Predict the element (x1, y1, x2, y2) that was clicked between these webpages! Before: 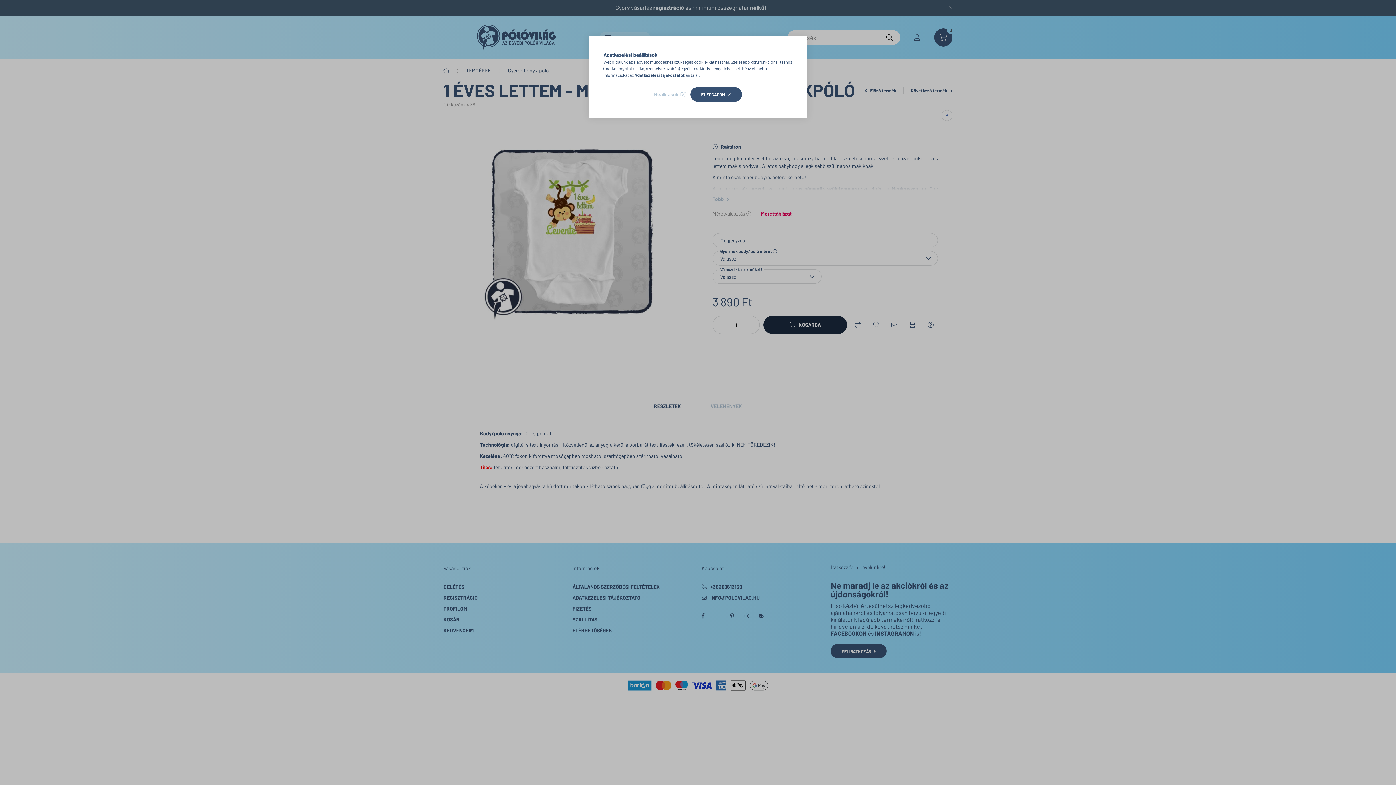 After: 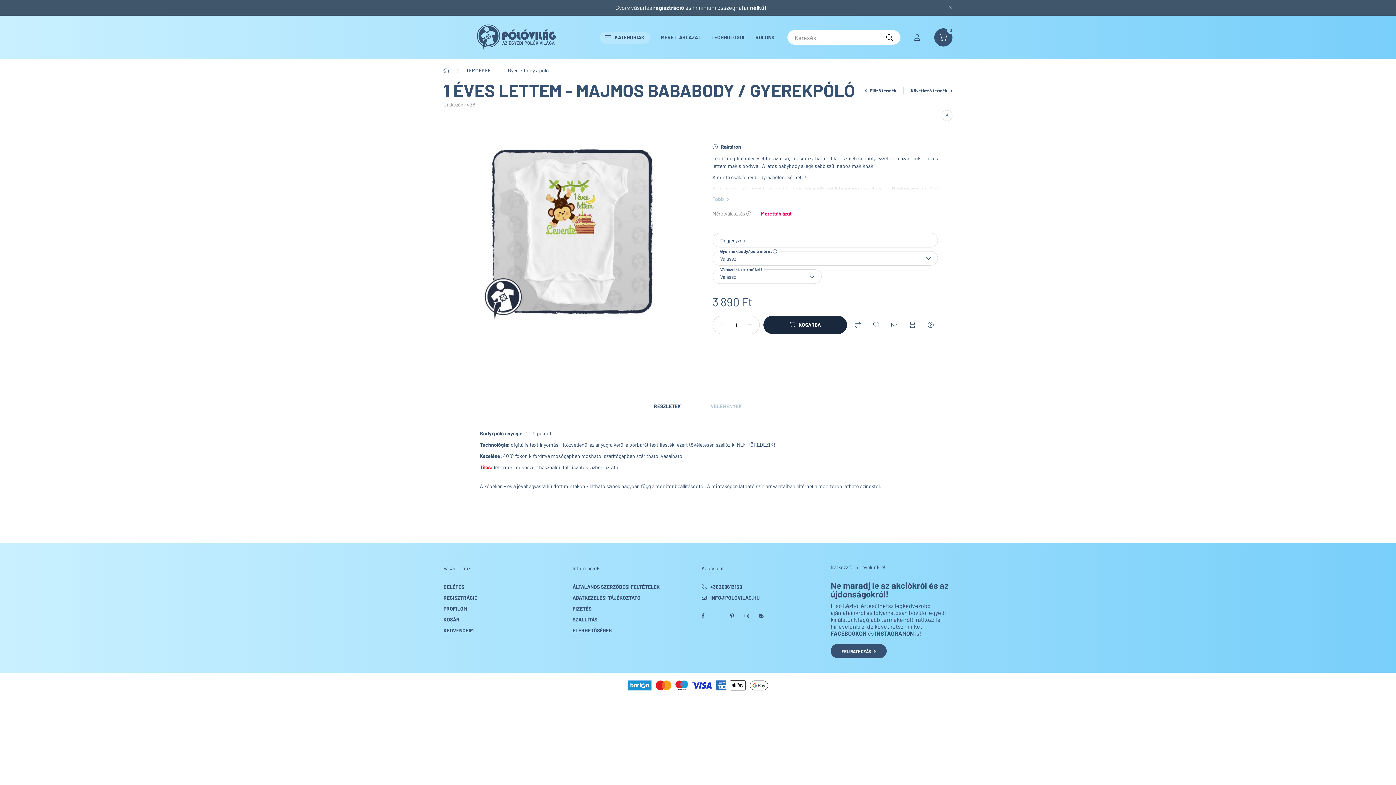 Action: label: ELFOGADOM bbox: (690, 87, 742, 101)